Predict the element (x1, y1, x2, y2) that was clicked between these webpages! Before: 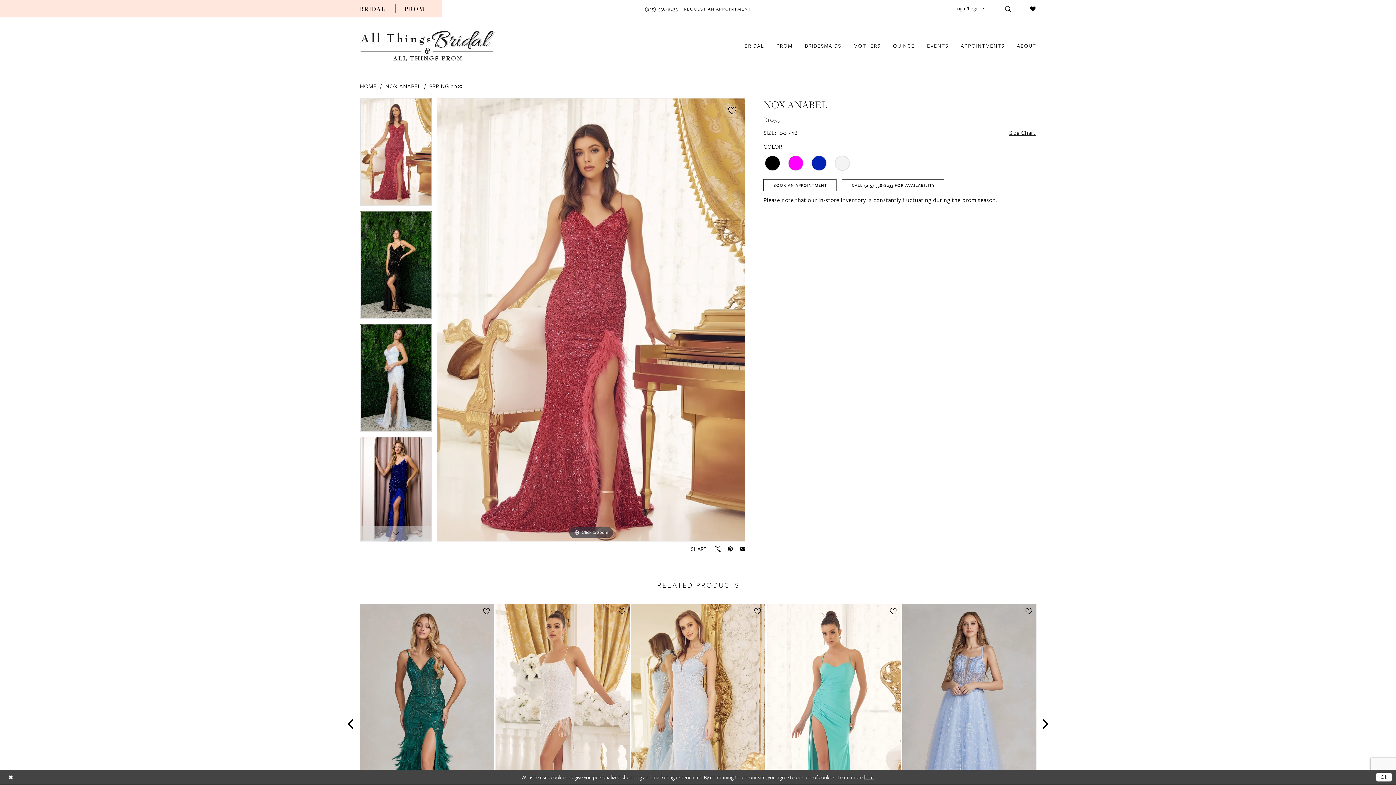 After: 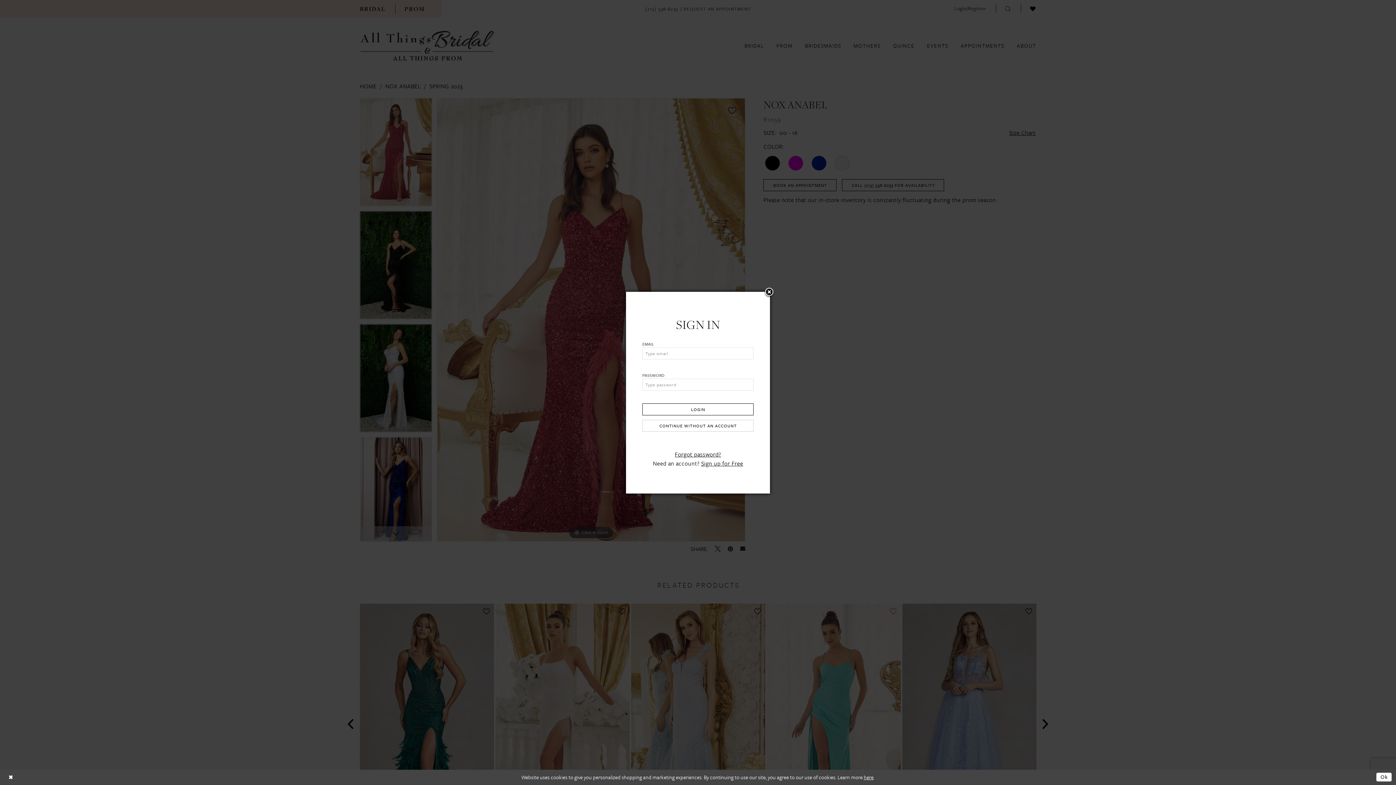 Action: label: Add to Wishlist bbox: (888, 606, 898, 616)